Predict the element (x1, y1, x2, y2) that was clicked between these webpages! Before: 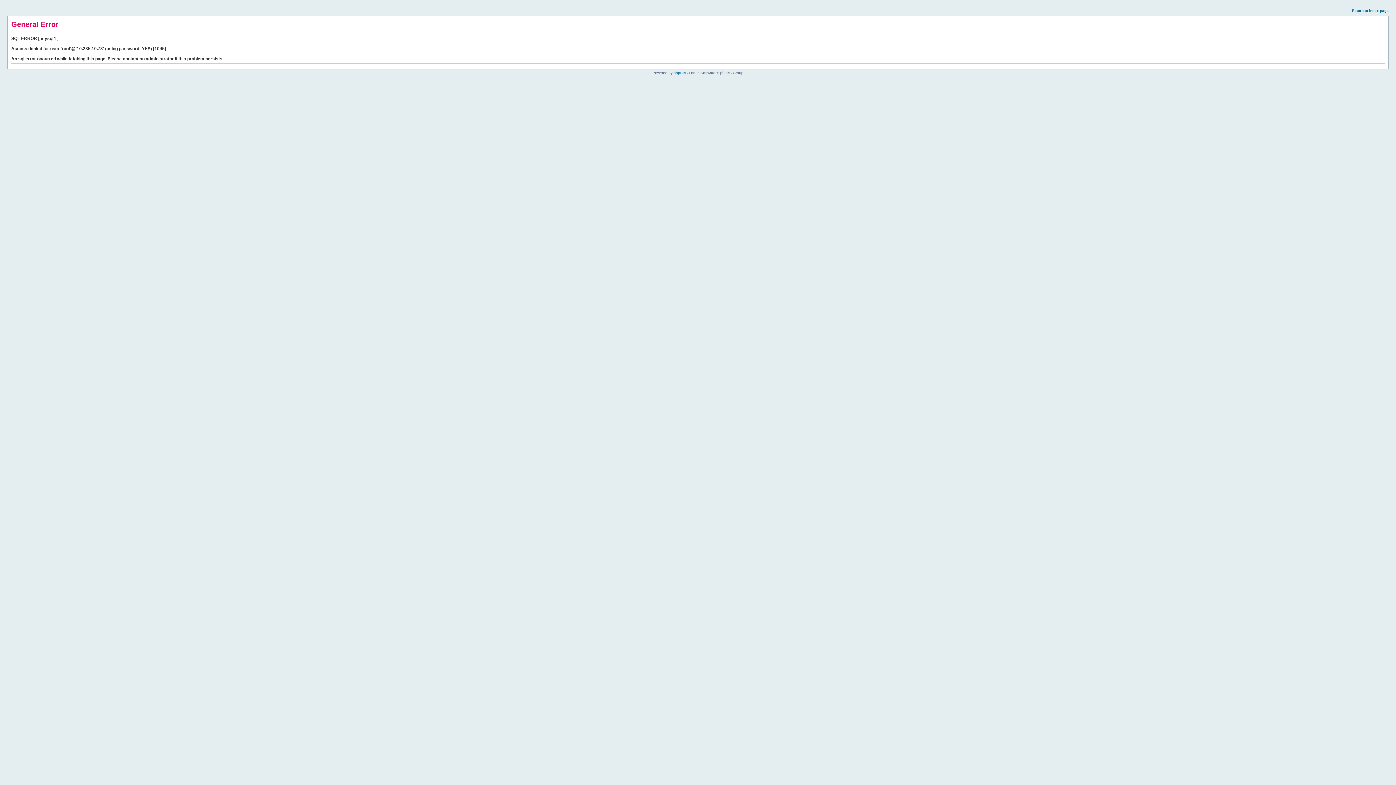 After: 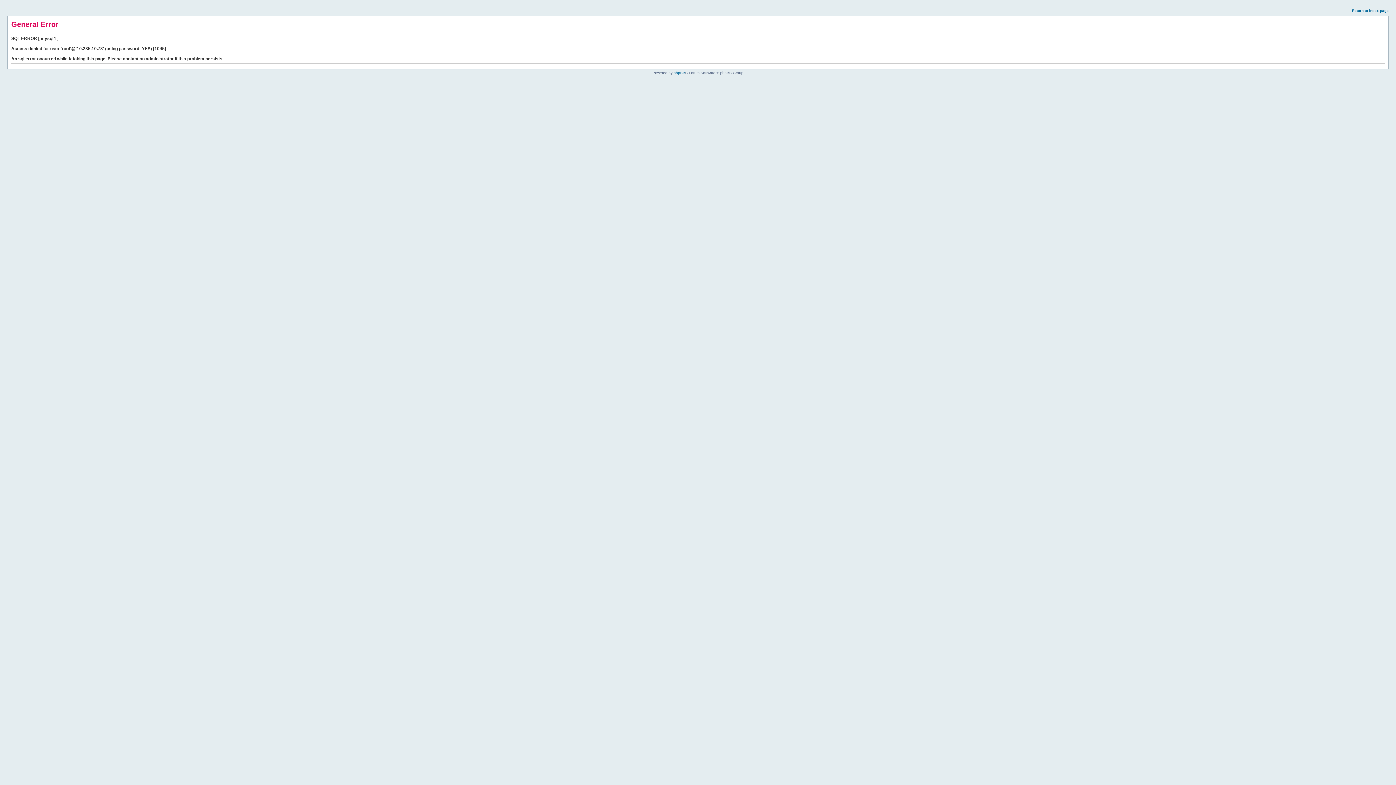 Action: bbox: (1352, 8, 1389, 12) label: Return to index page